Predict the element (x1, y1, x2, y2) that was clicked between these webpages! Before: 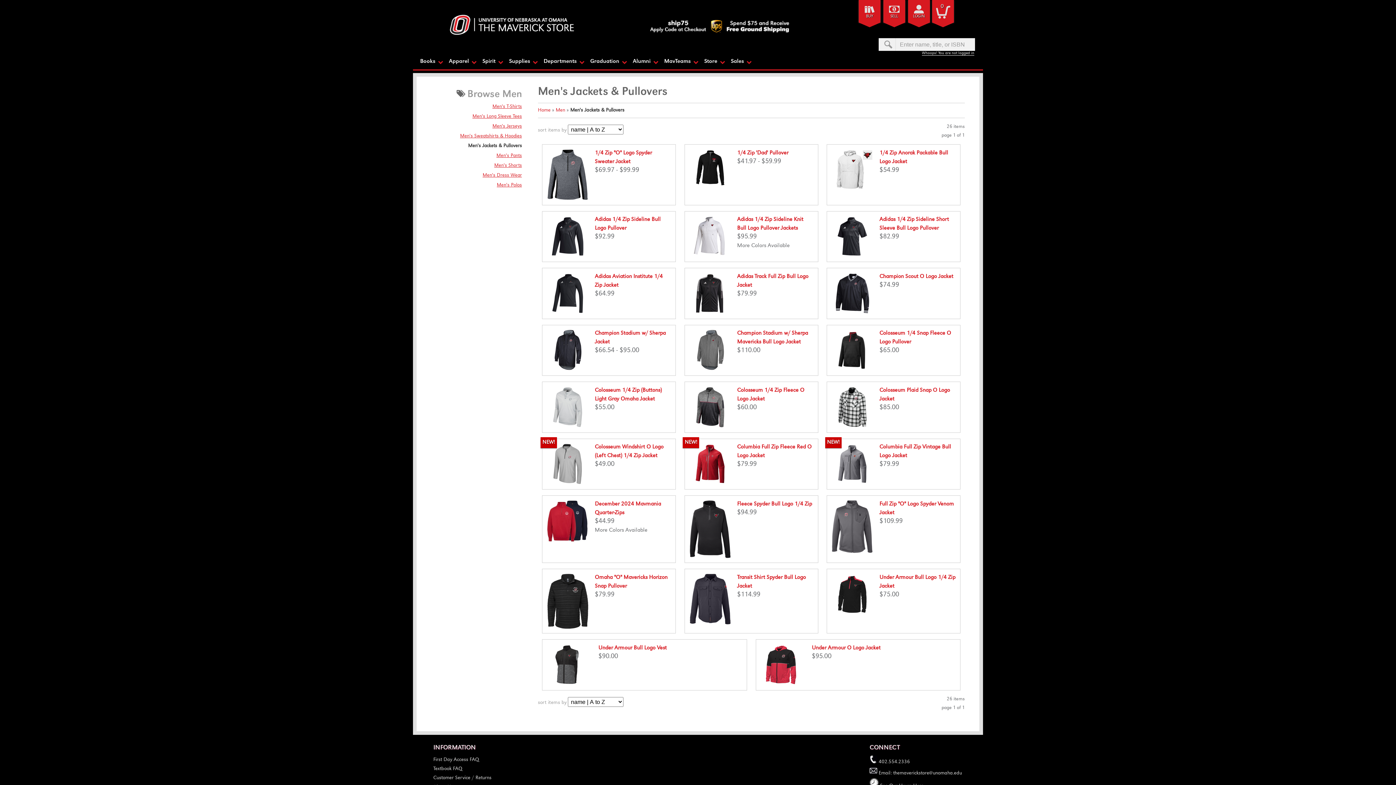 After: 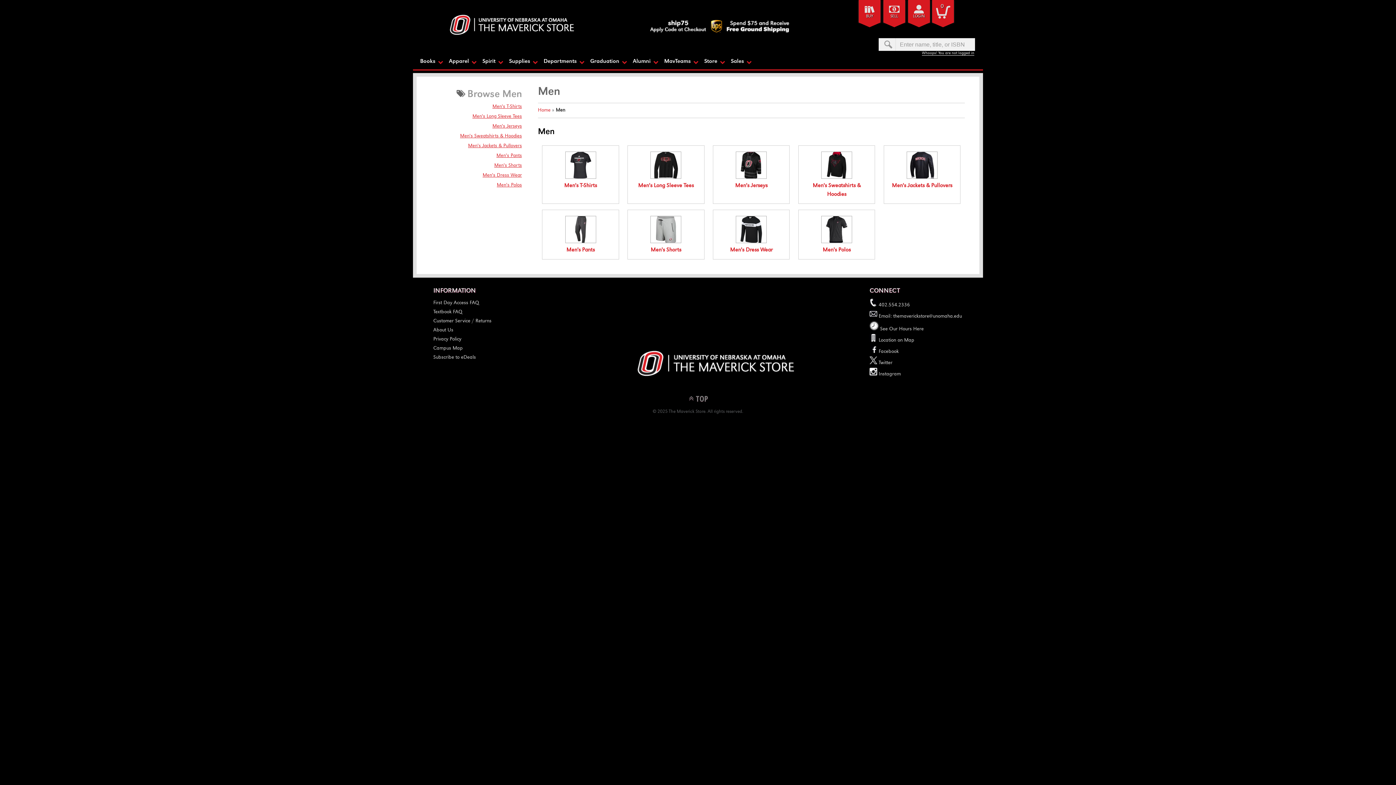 Action: label: Men bbox: (555, 108, 565, 113)